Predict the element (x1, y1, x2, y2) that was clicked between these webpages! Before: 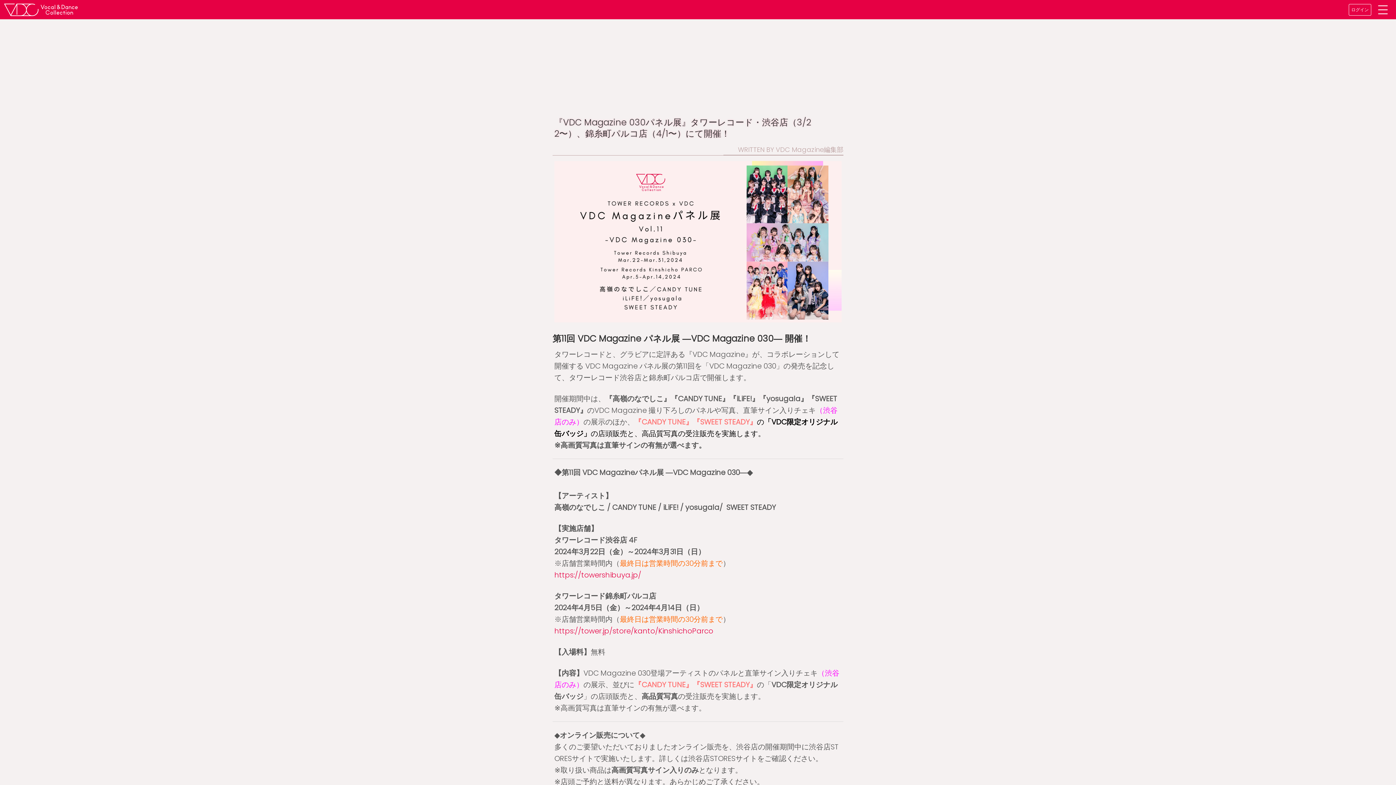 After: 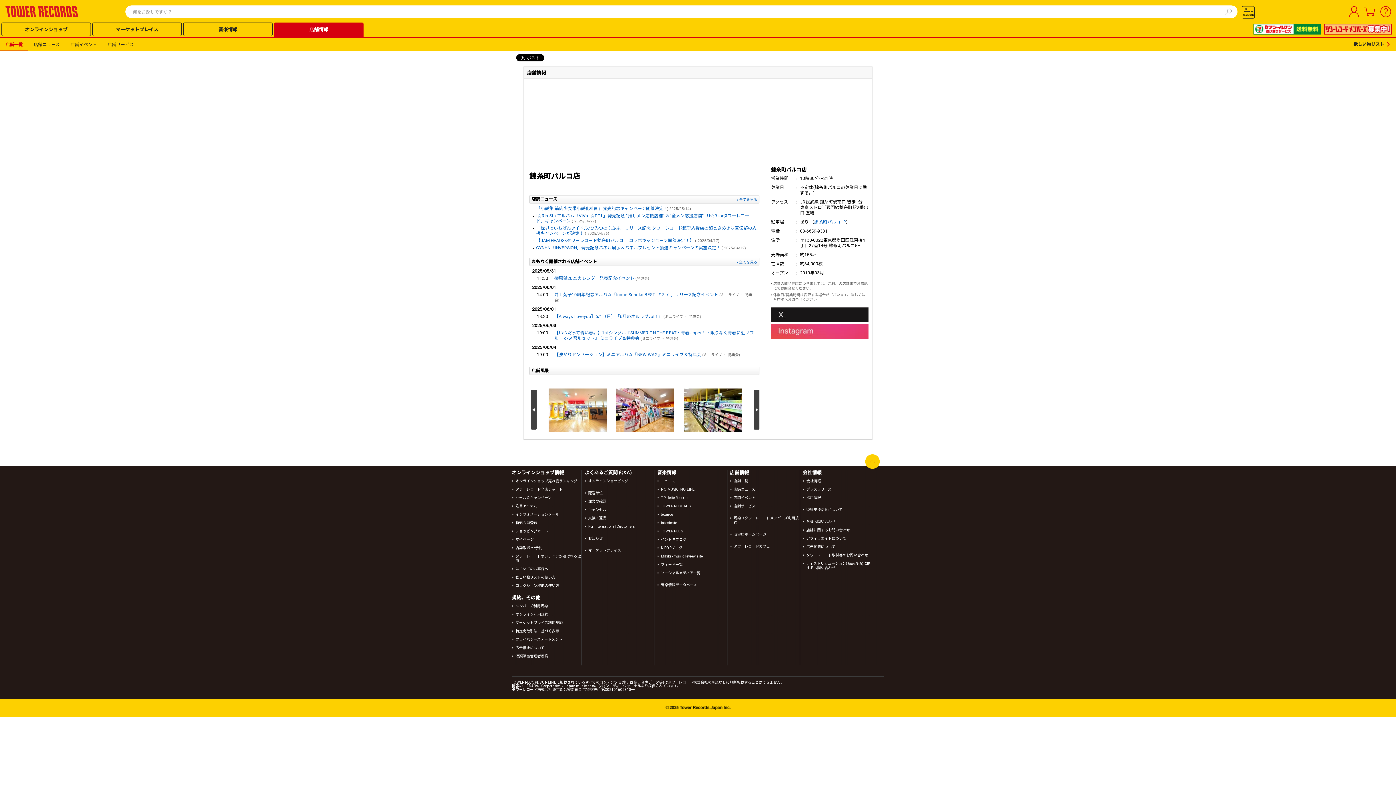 Action: bbox: (554, 626, 713, 636) label: https://tower.jp/store/kanto/KinshichoParco